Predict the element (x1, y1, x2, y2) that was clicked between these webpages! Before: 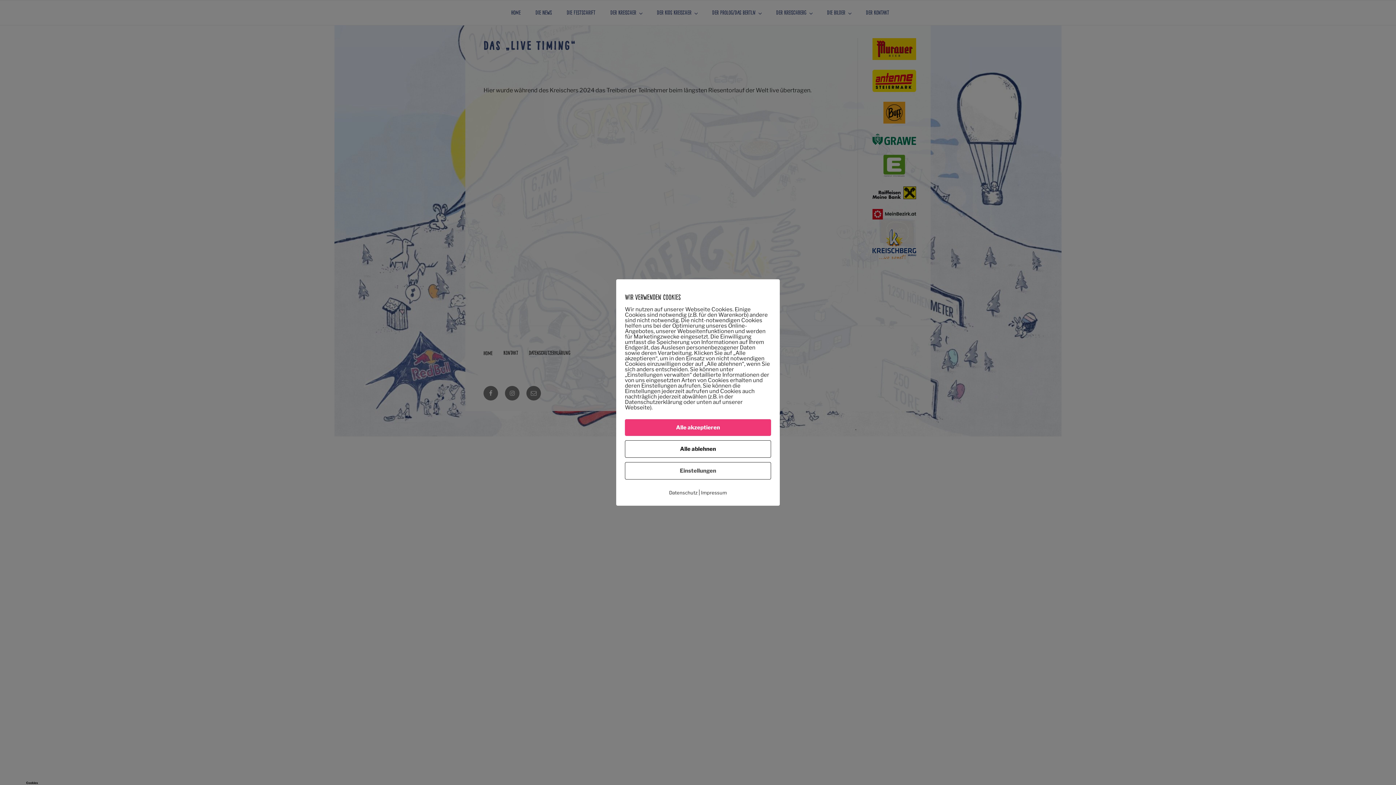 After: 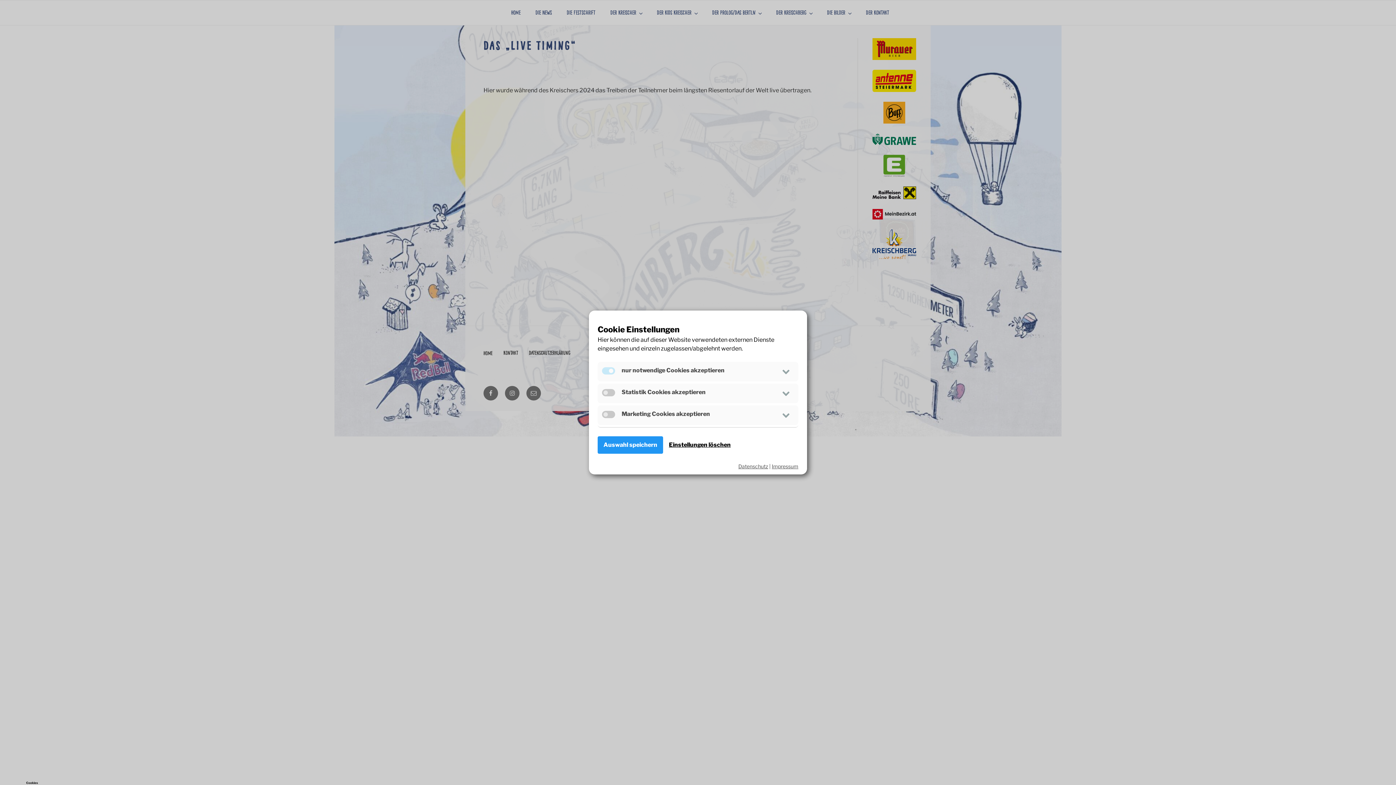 Action: label: Einstellungen bbox: (625, 462, 771, 479)